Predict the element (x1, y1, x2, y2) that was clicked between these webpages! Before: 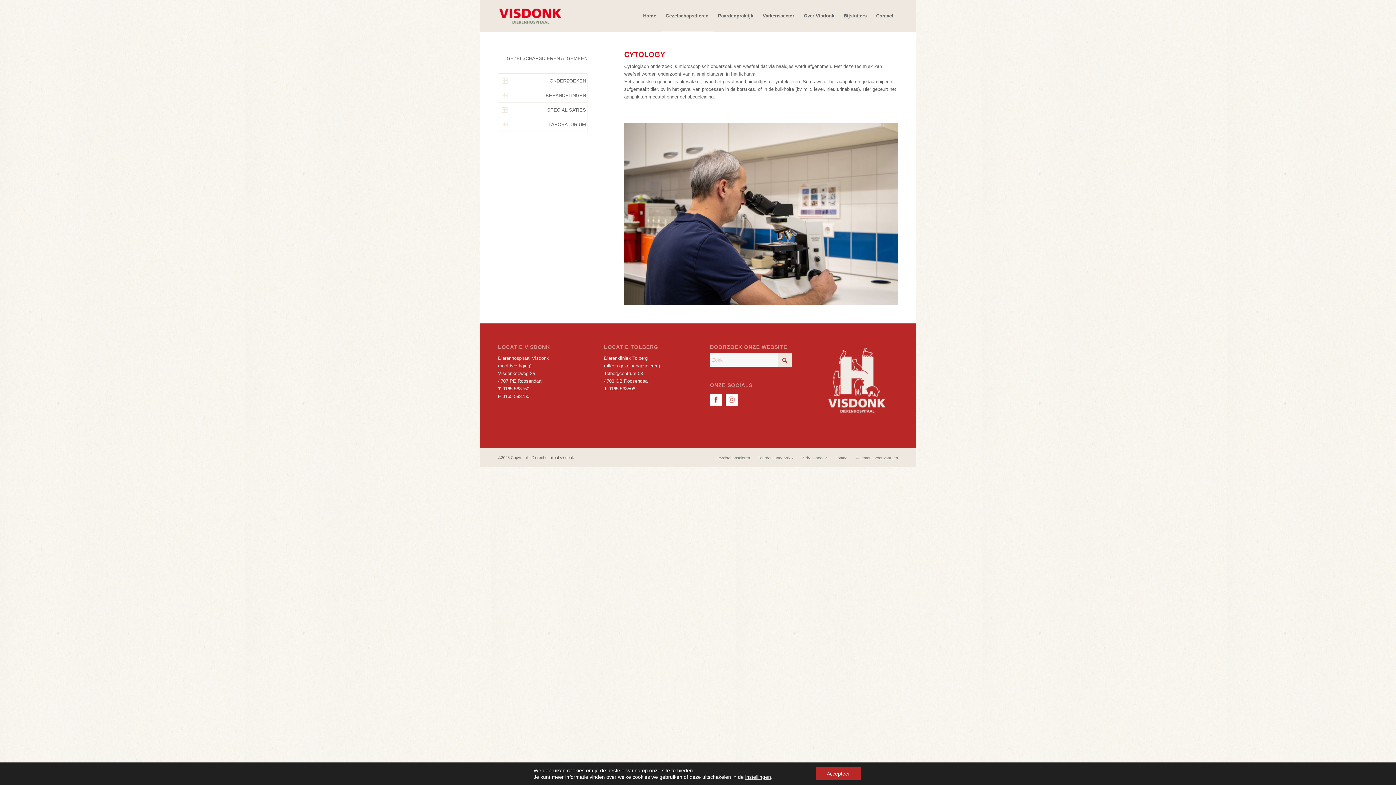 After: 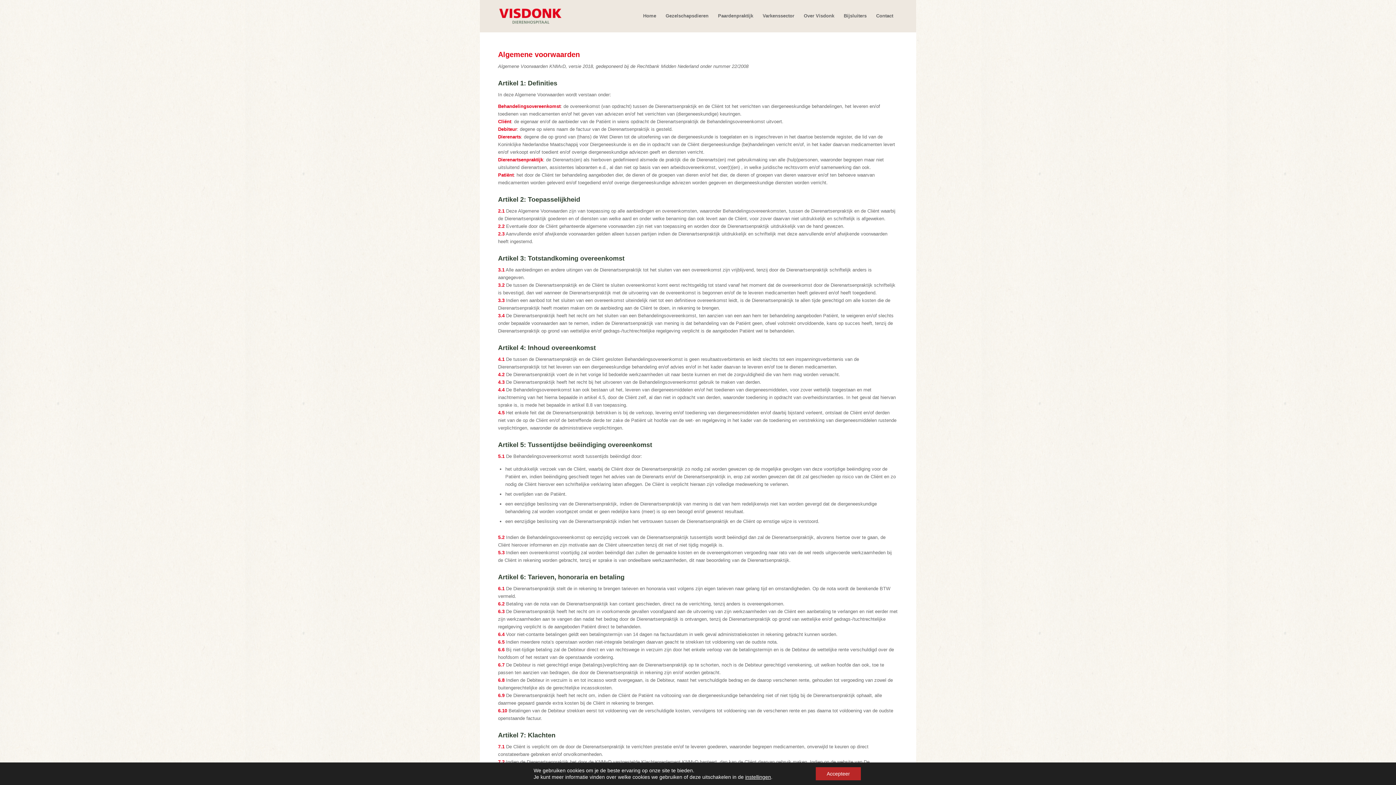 Action: label: Algemene voorwaarden bbox: (856, 456, 898, 460)